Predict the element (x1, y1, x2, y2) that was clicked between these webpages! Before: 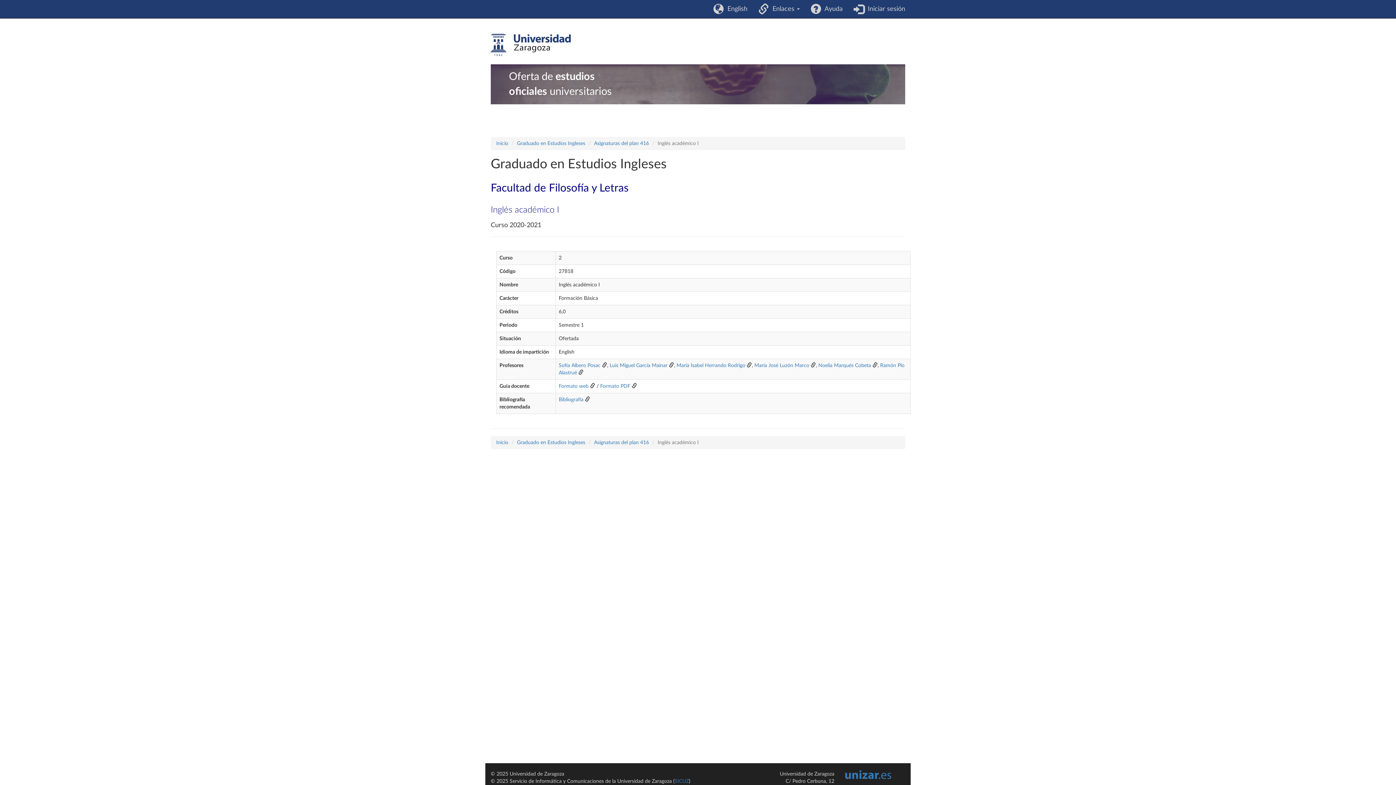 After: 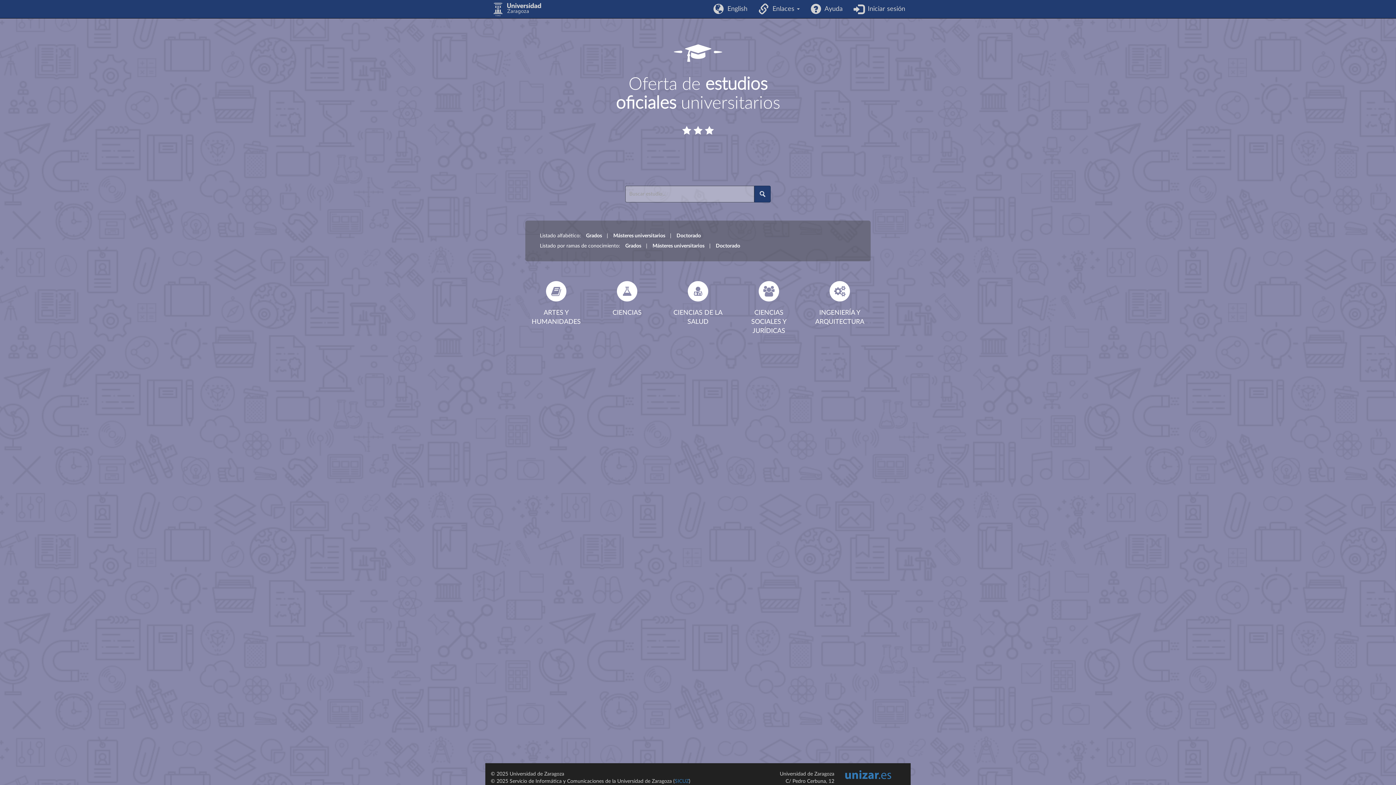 Action: label: Inicio bbox: (496, 440, 508, 445)